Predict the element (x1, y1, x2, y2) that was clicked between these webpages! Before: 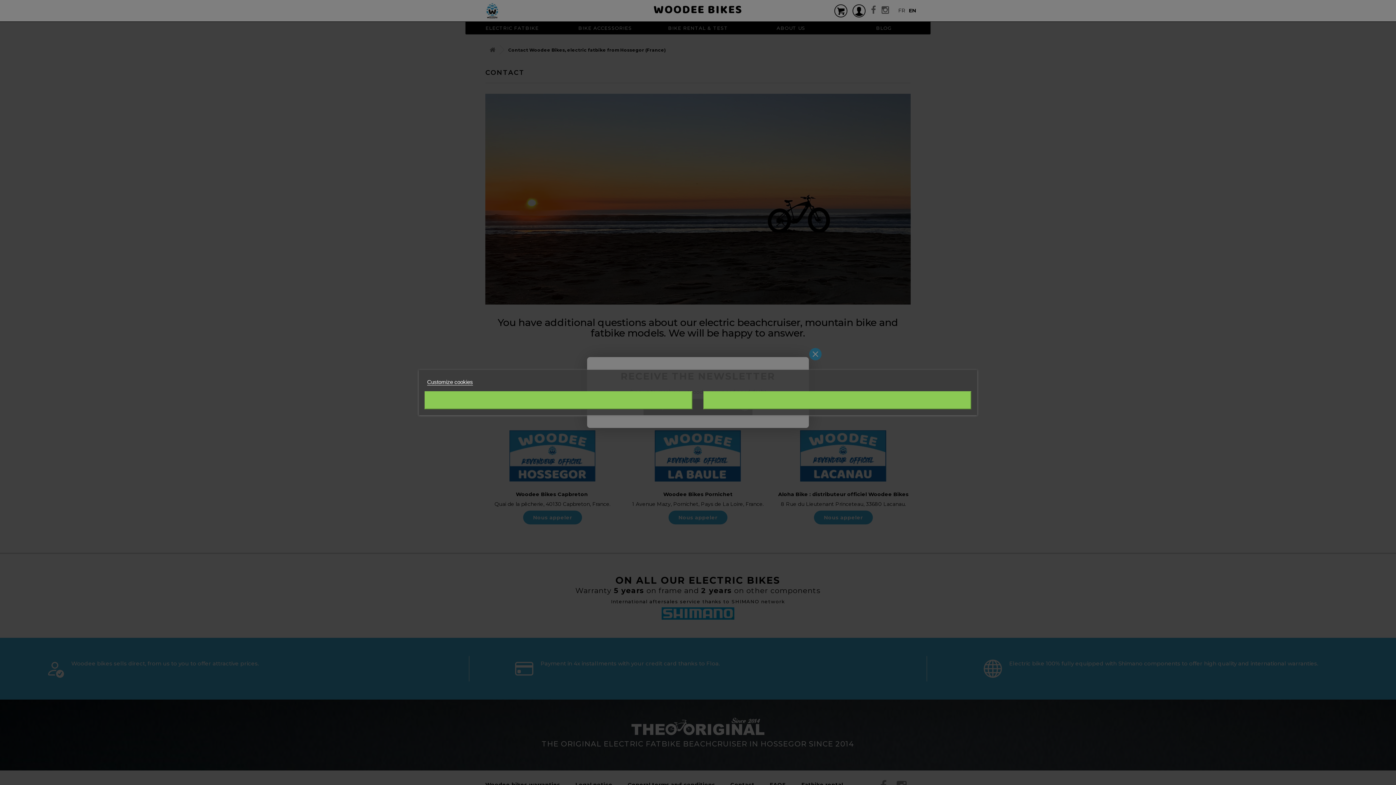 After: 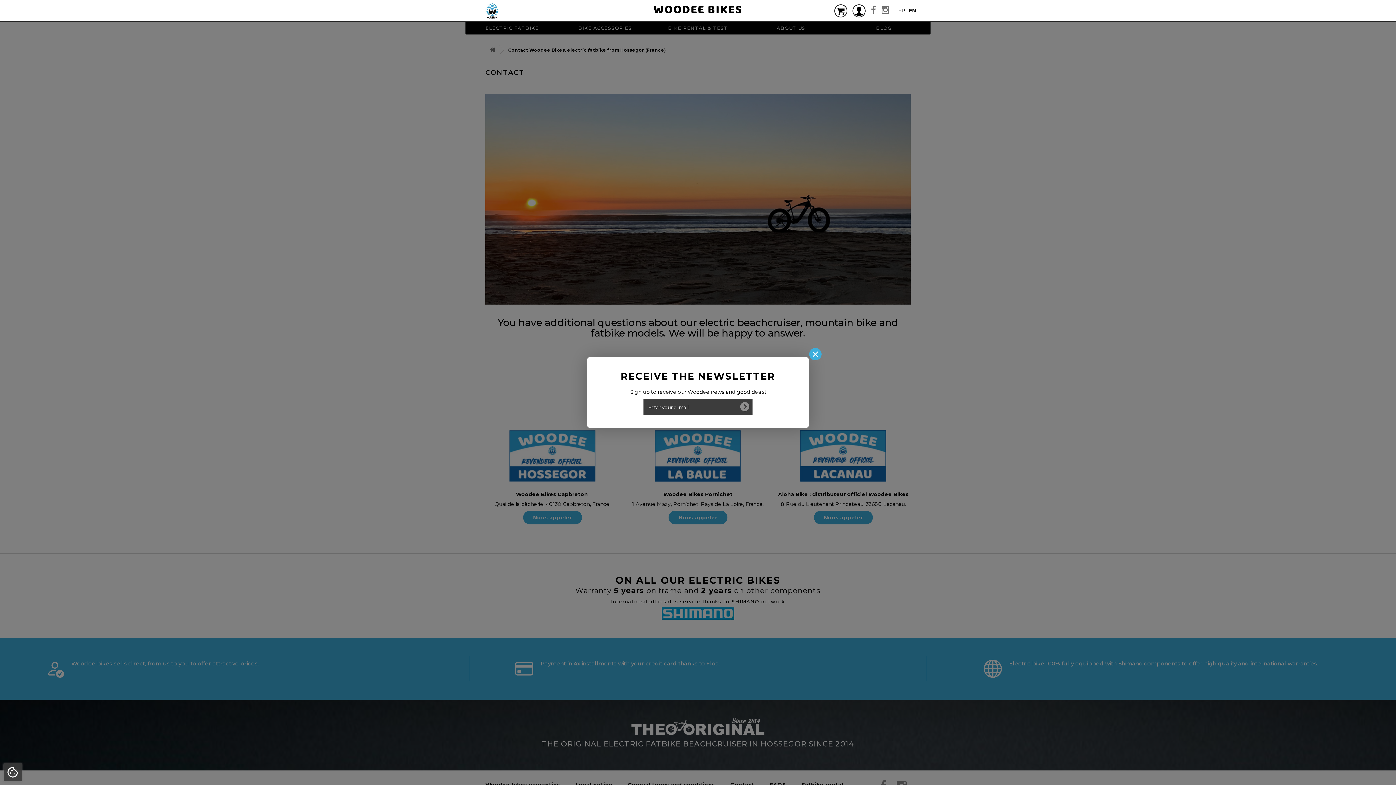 Action: bbox: (703, 391, 971, 409)